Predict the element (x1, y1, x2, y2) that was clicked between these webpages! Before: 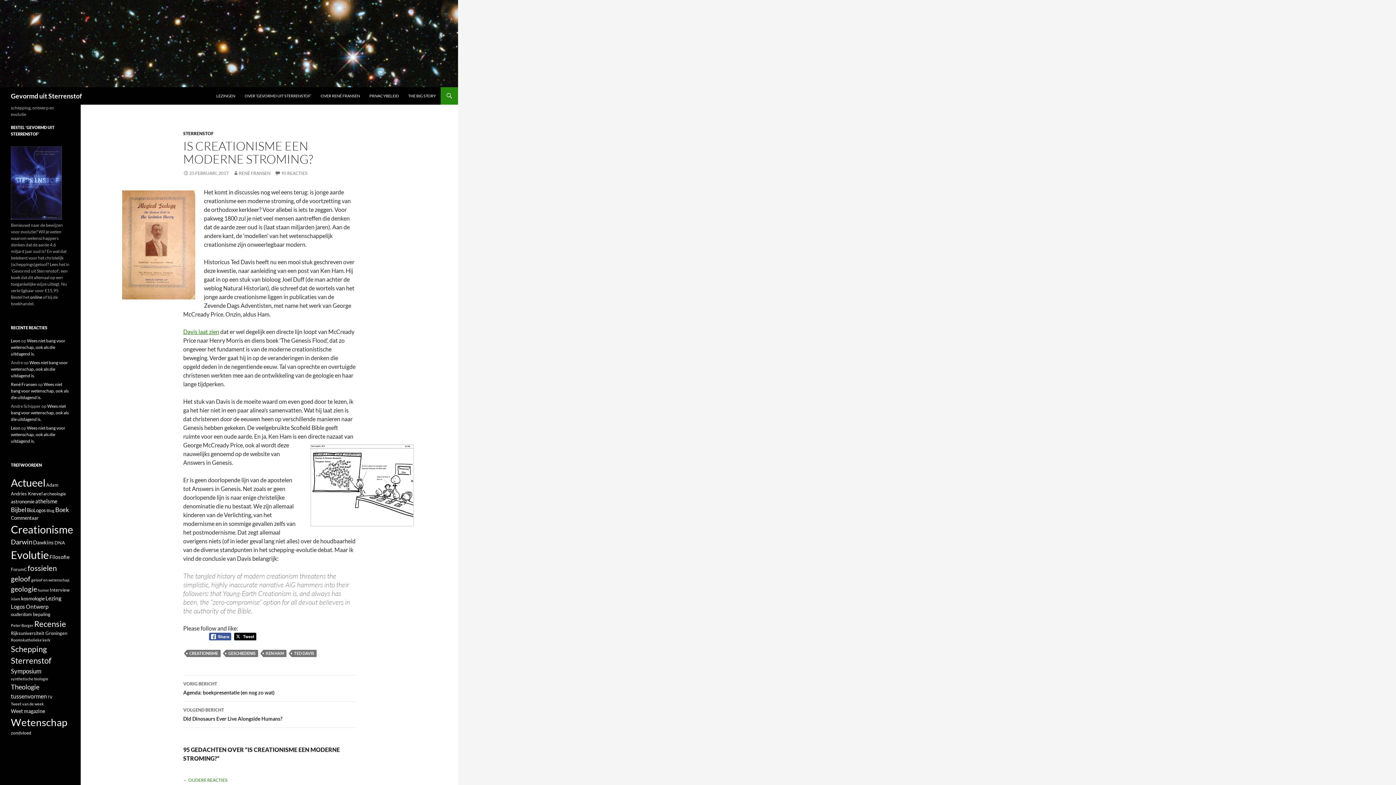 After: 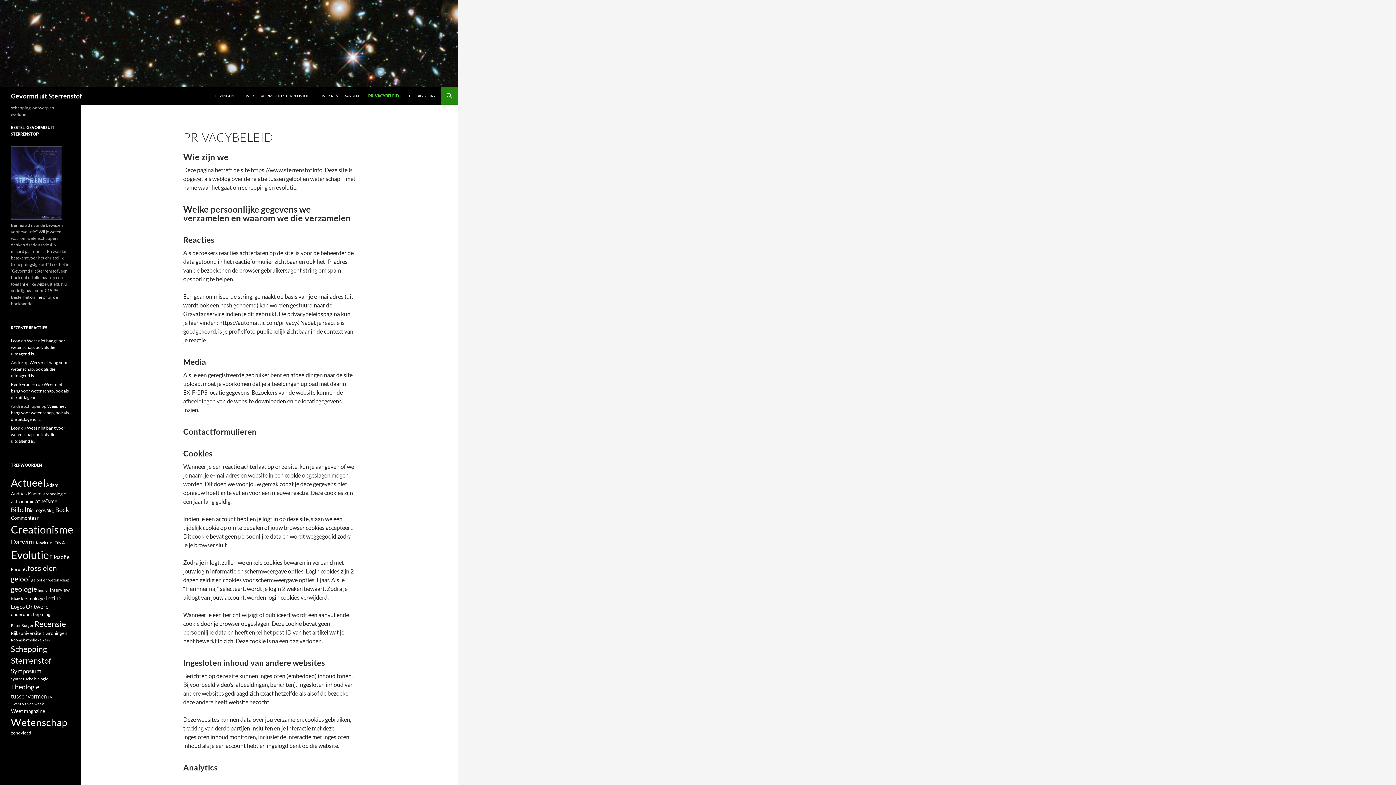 Action: label: PRIVACYBELEID bbox: (365, 87, 403, 104)